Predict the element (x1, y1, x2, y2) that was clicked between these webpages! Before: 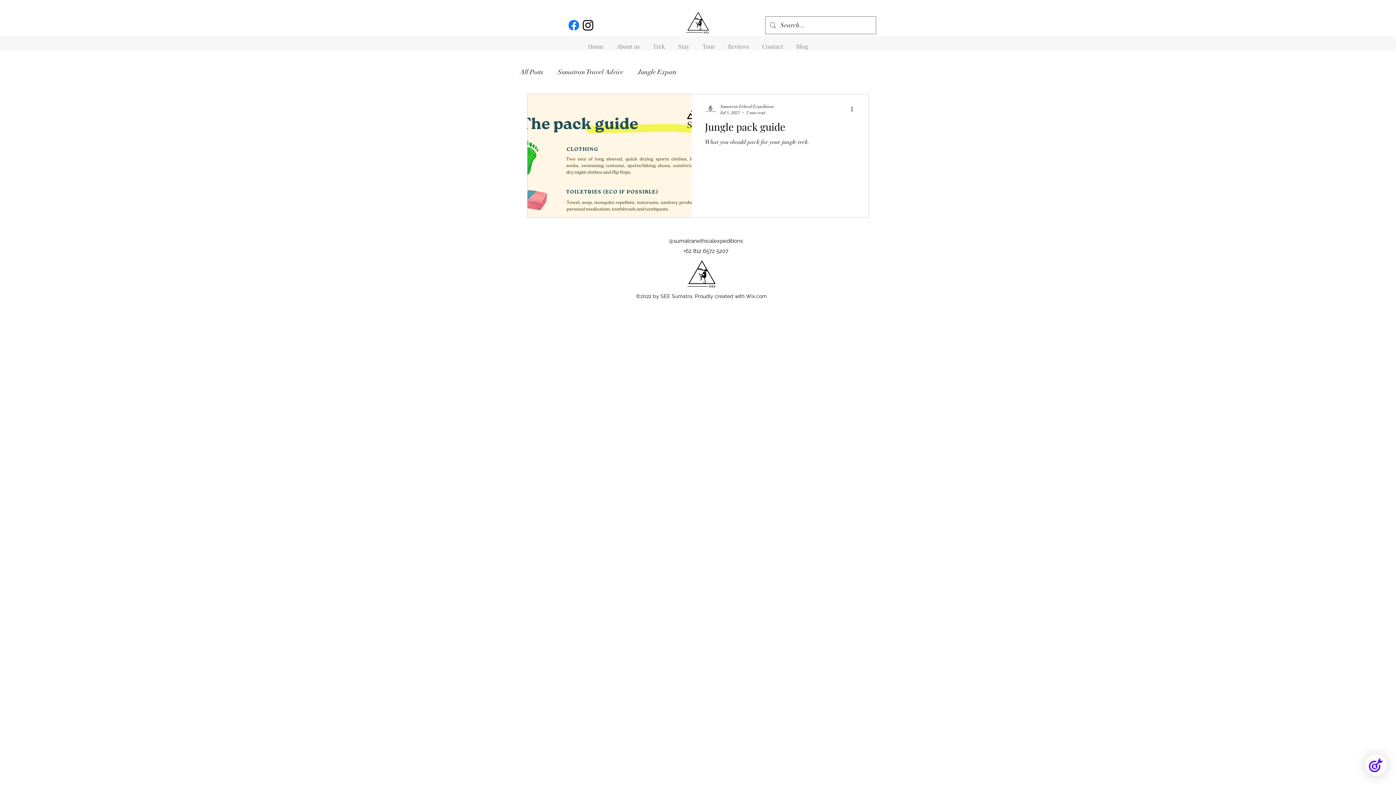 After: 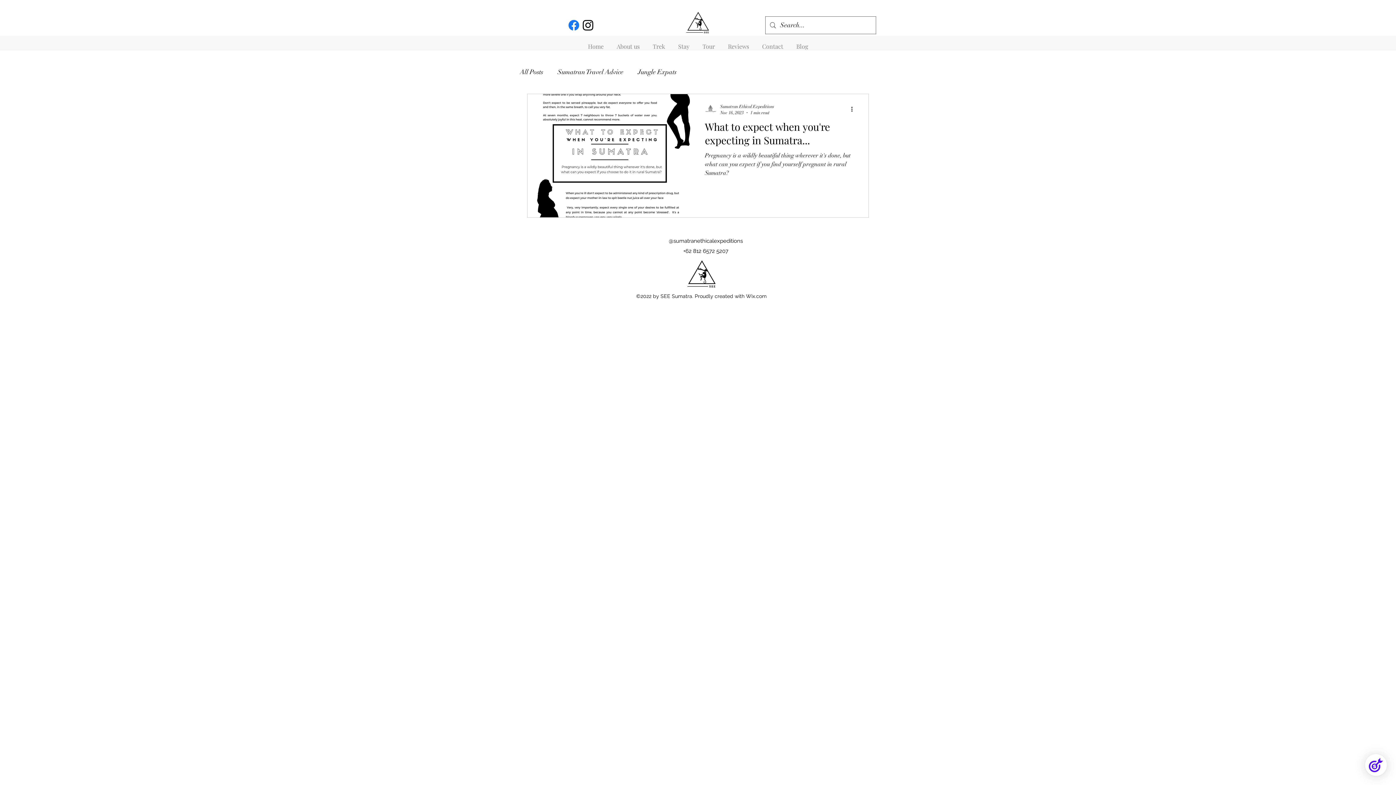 Action: label: Jungle Expats bbox: (638, 68, 676, 76)